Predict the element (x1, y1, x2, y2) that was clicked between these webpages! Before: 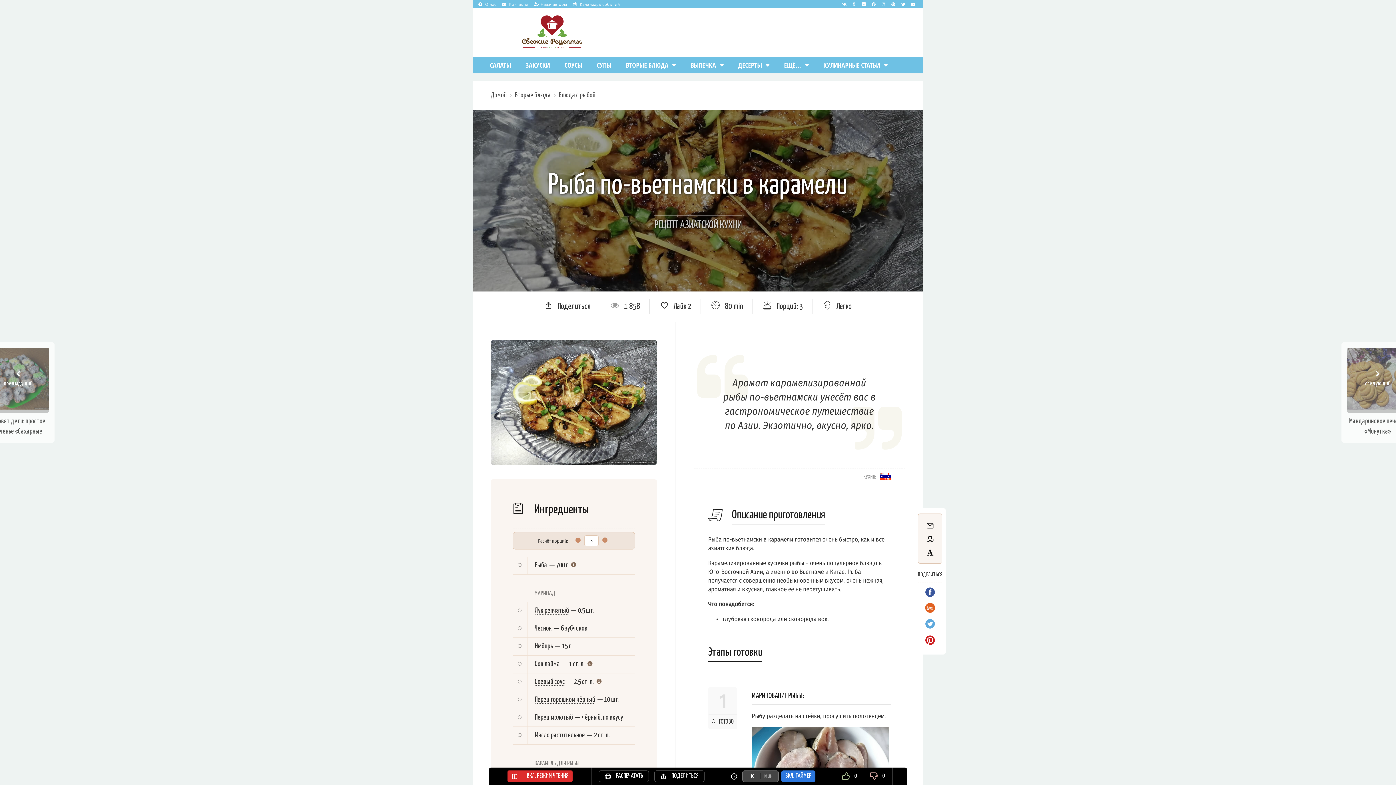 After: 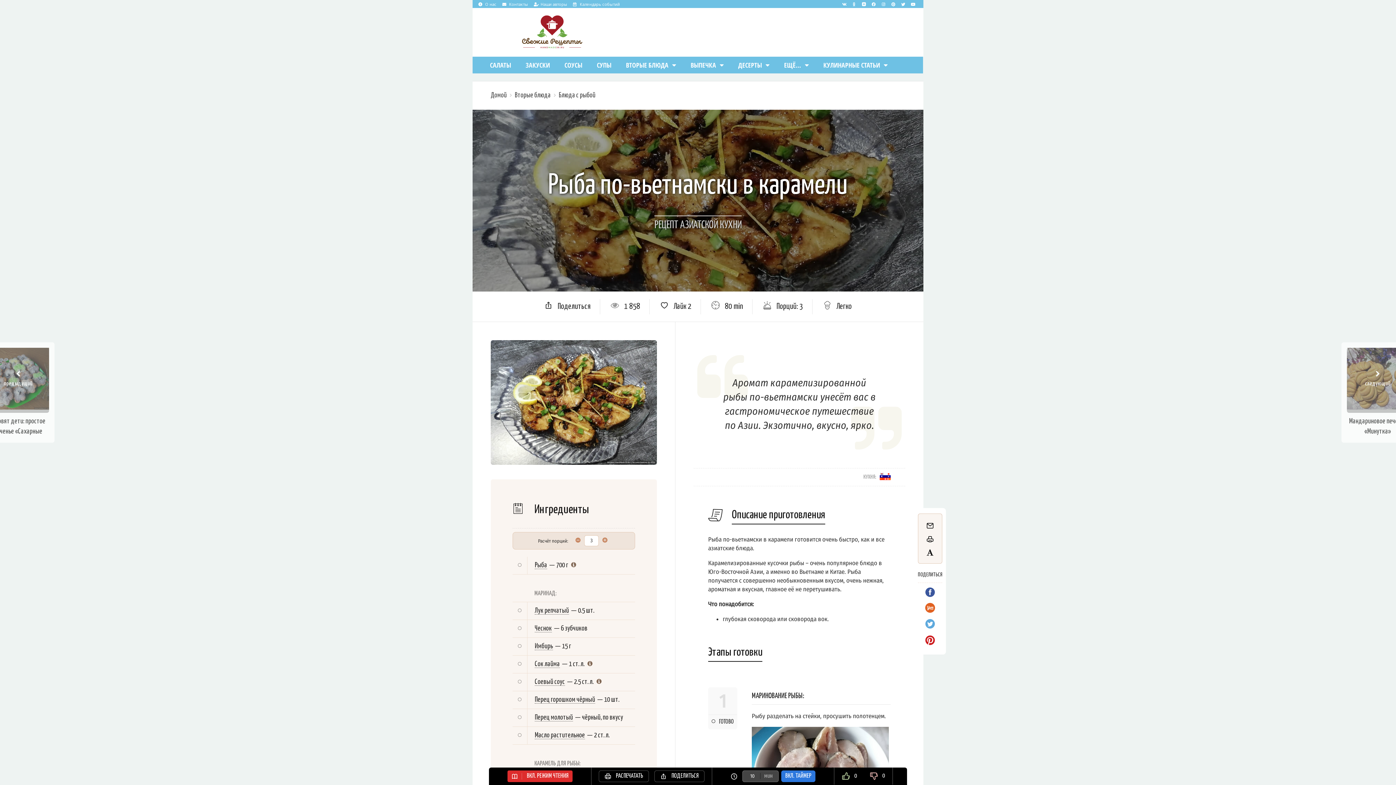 Action: bbox: (918, 603, 942, 613)